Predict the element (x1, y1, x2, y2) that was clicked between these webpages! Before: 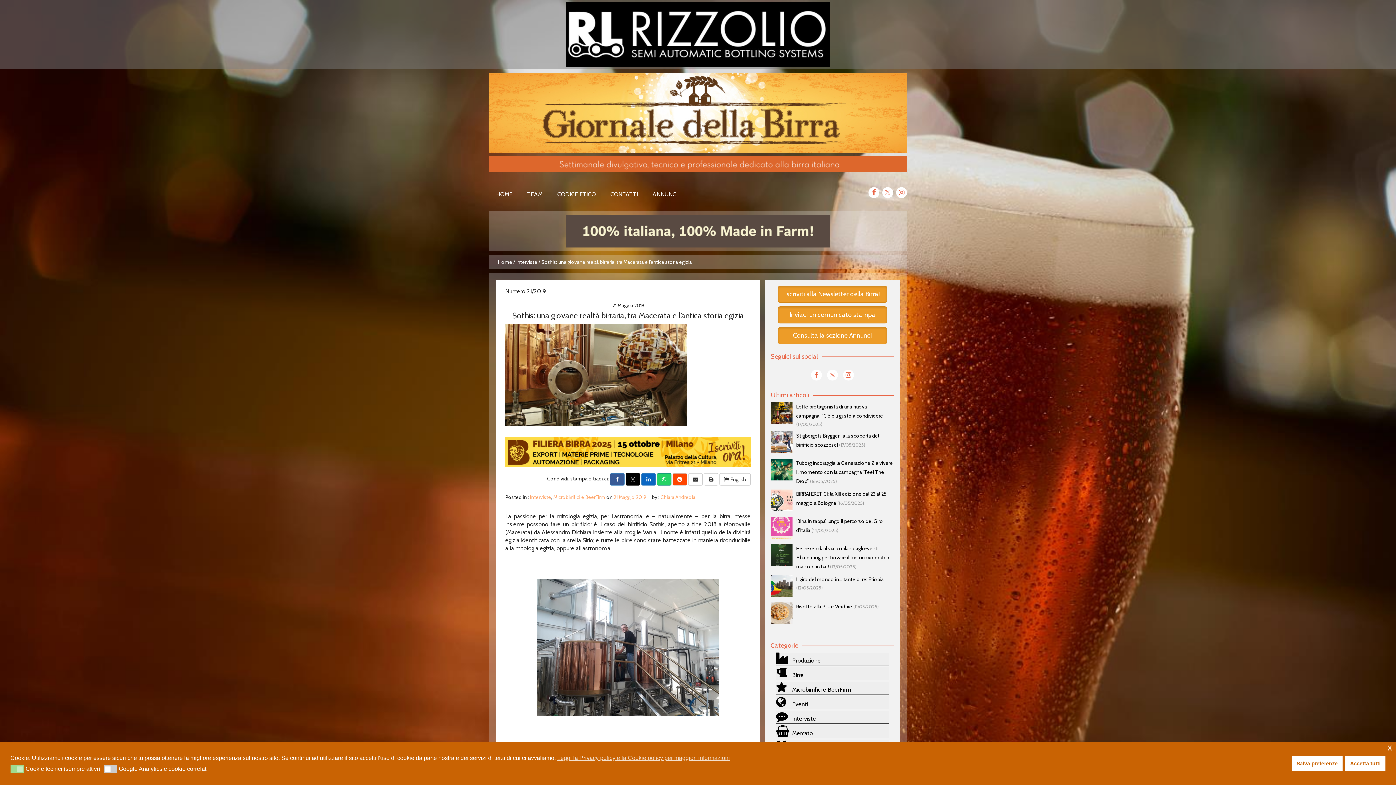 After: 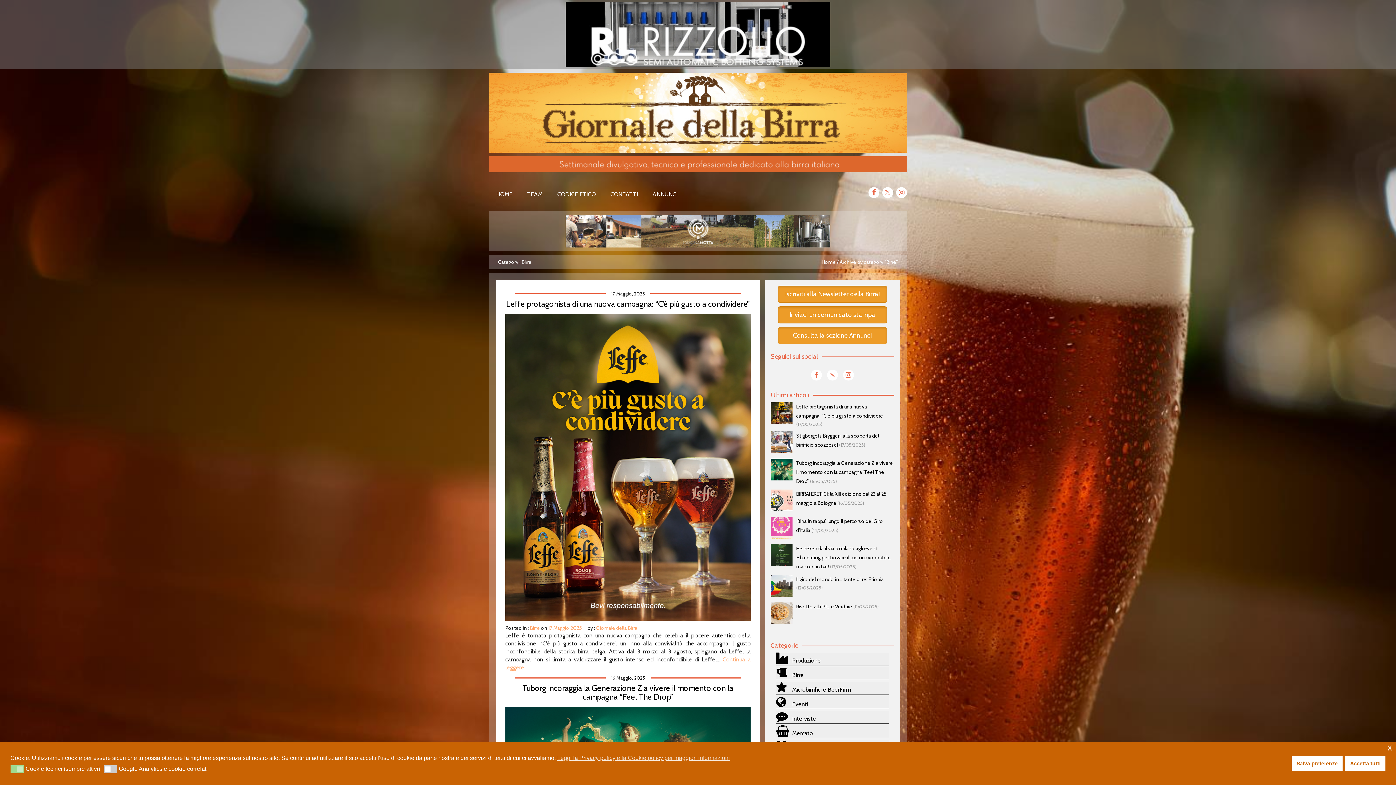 Action: bbox: (776, 669, 804, 681) label:  Birre